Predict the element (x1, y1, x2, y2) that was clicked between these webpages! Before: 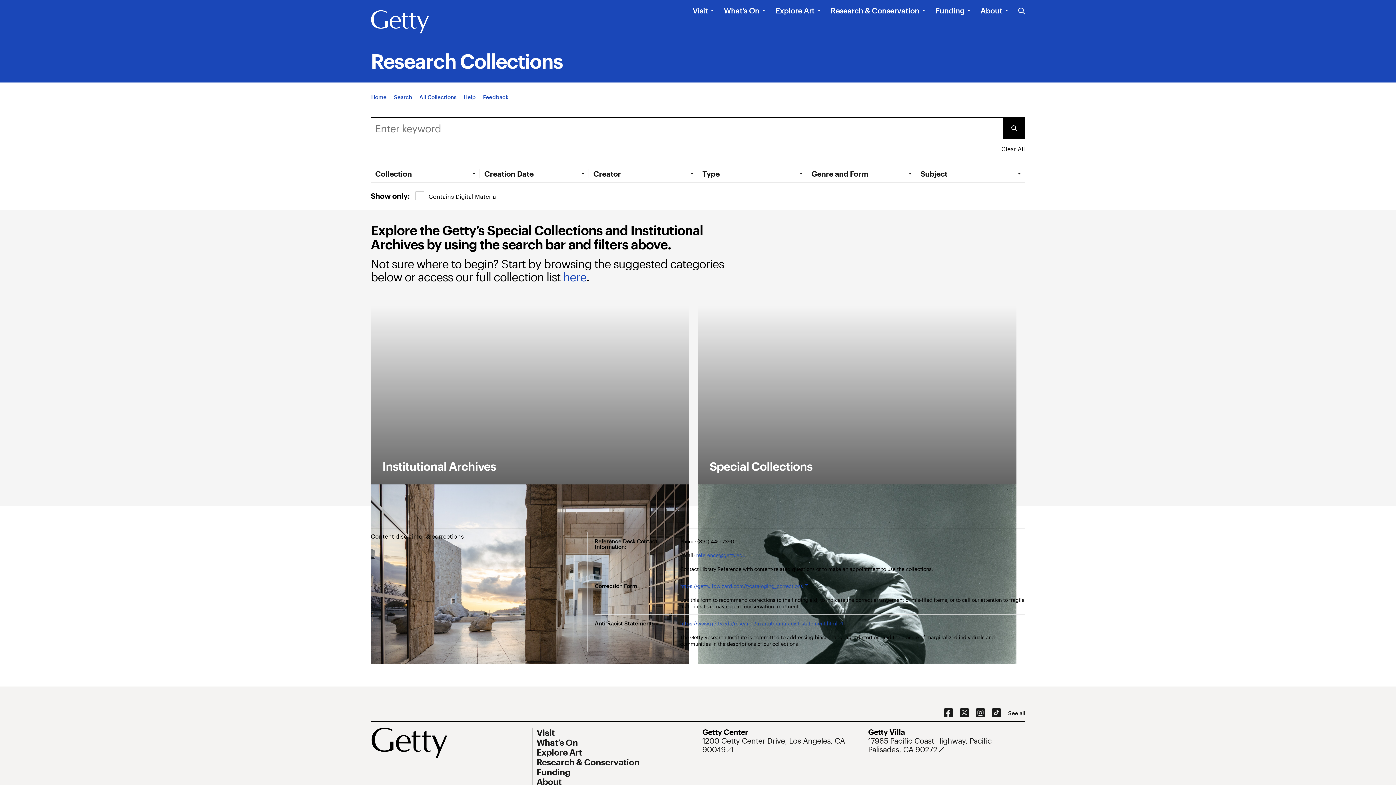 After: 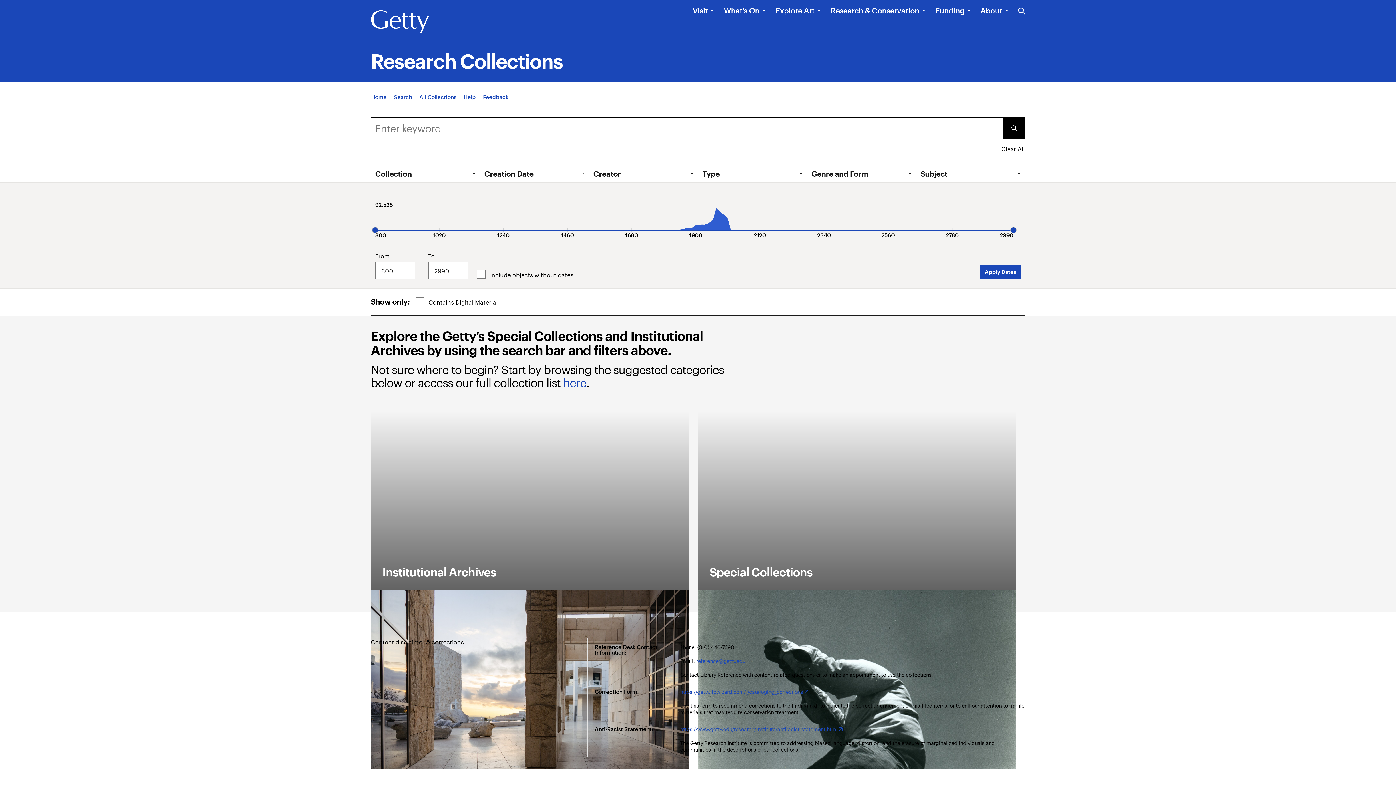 Action: label: Open Tab: Creation Date bbox: (484, 169, 588, 178)